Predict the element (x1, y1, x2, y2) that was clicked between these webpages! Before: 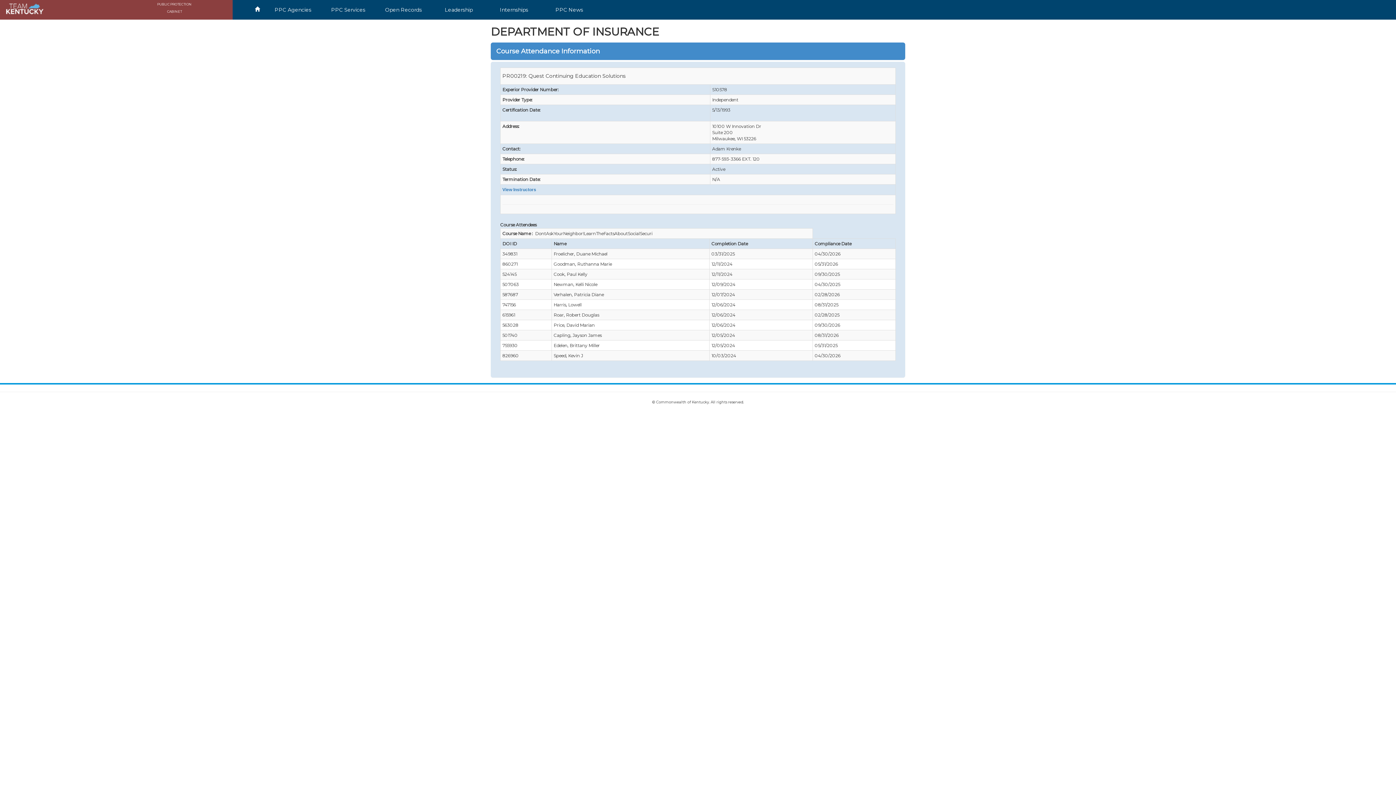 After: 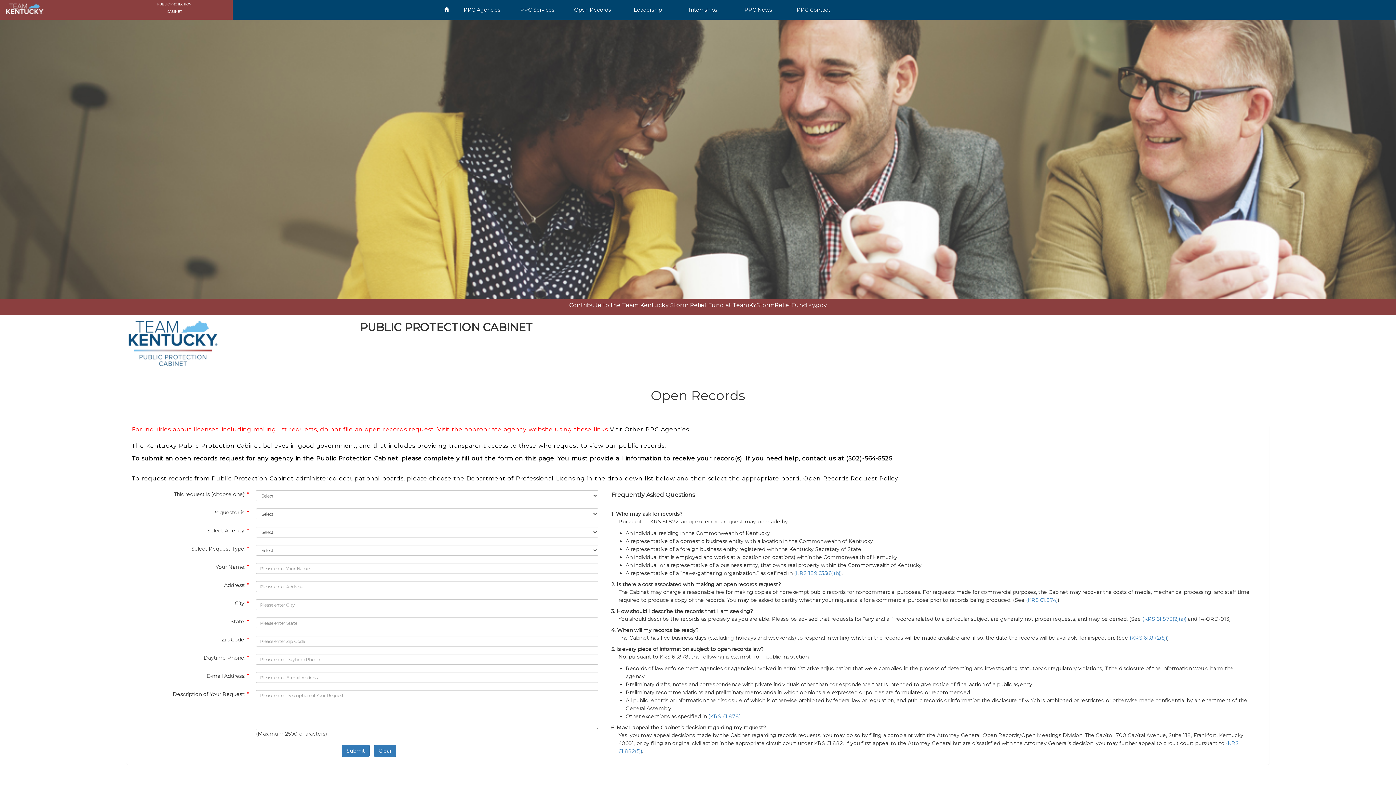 Action: bbox: (376, 0, 430, 18) label: Open Records